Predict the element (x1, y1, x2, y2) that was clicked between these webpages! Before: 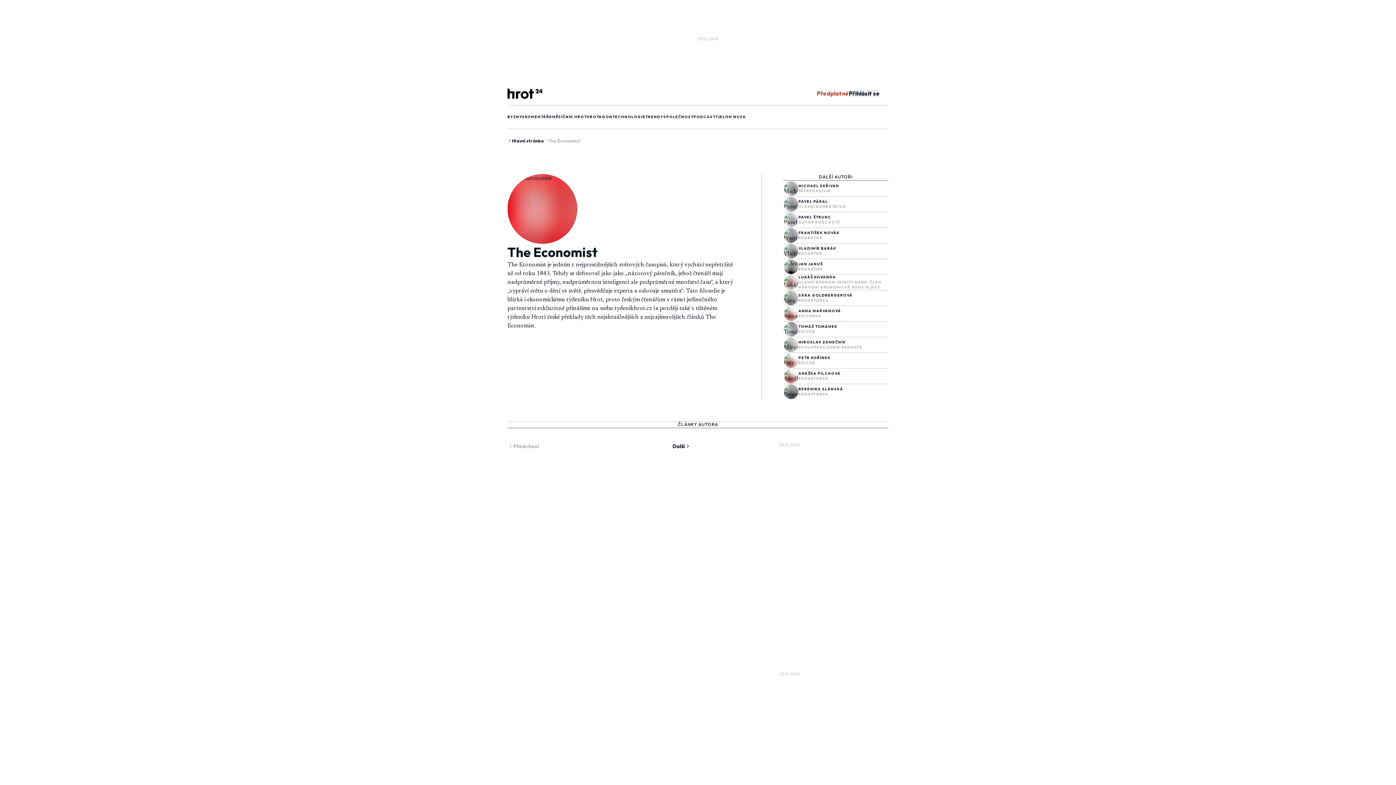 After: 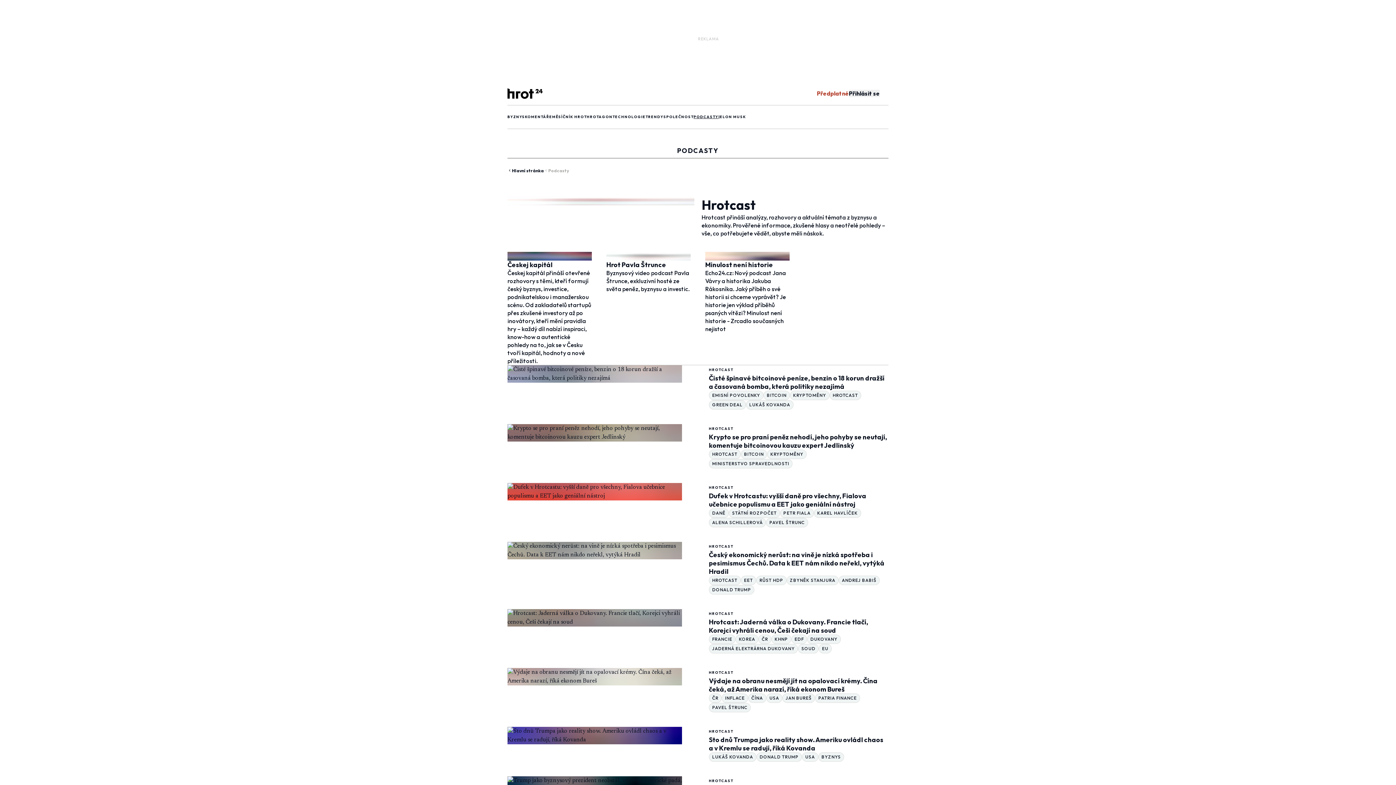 Action: bbox: (693, 114, 718, 119) label: PODCASTY